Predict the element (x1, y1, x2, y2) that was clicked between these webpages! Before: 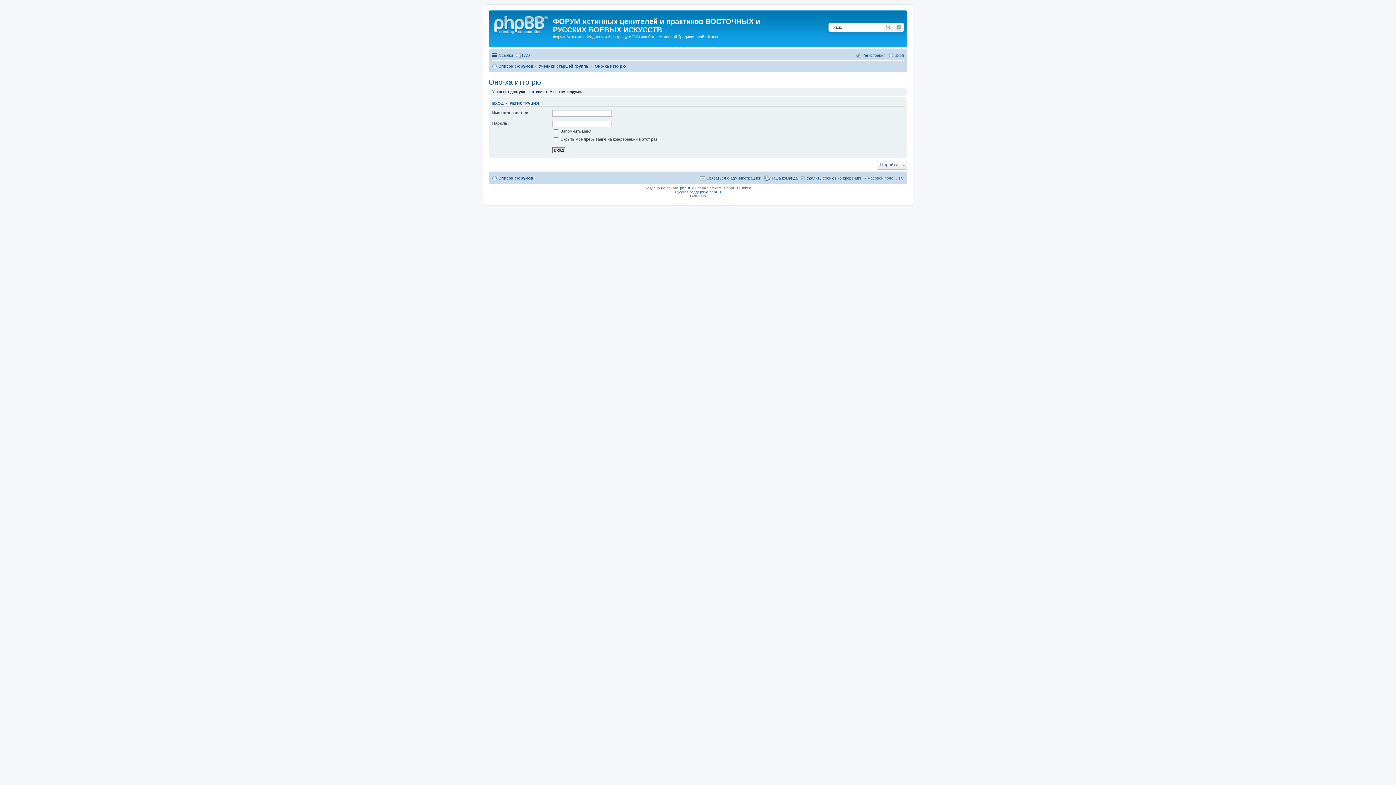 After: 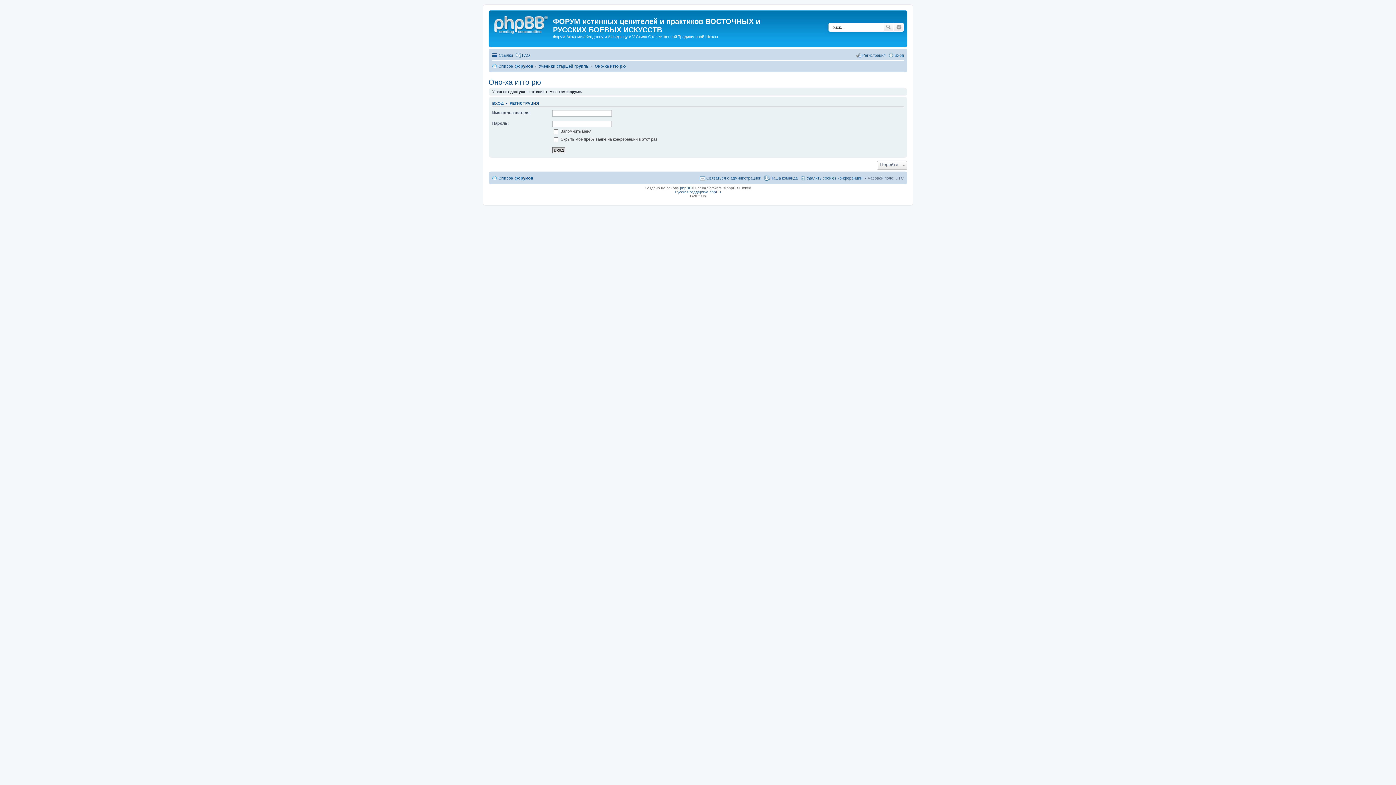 Action: label: Оно-ха итто рю bbox: (488, 78, 541, 86)